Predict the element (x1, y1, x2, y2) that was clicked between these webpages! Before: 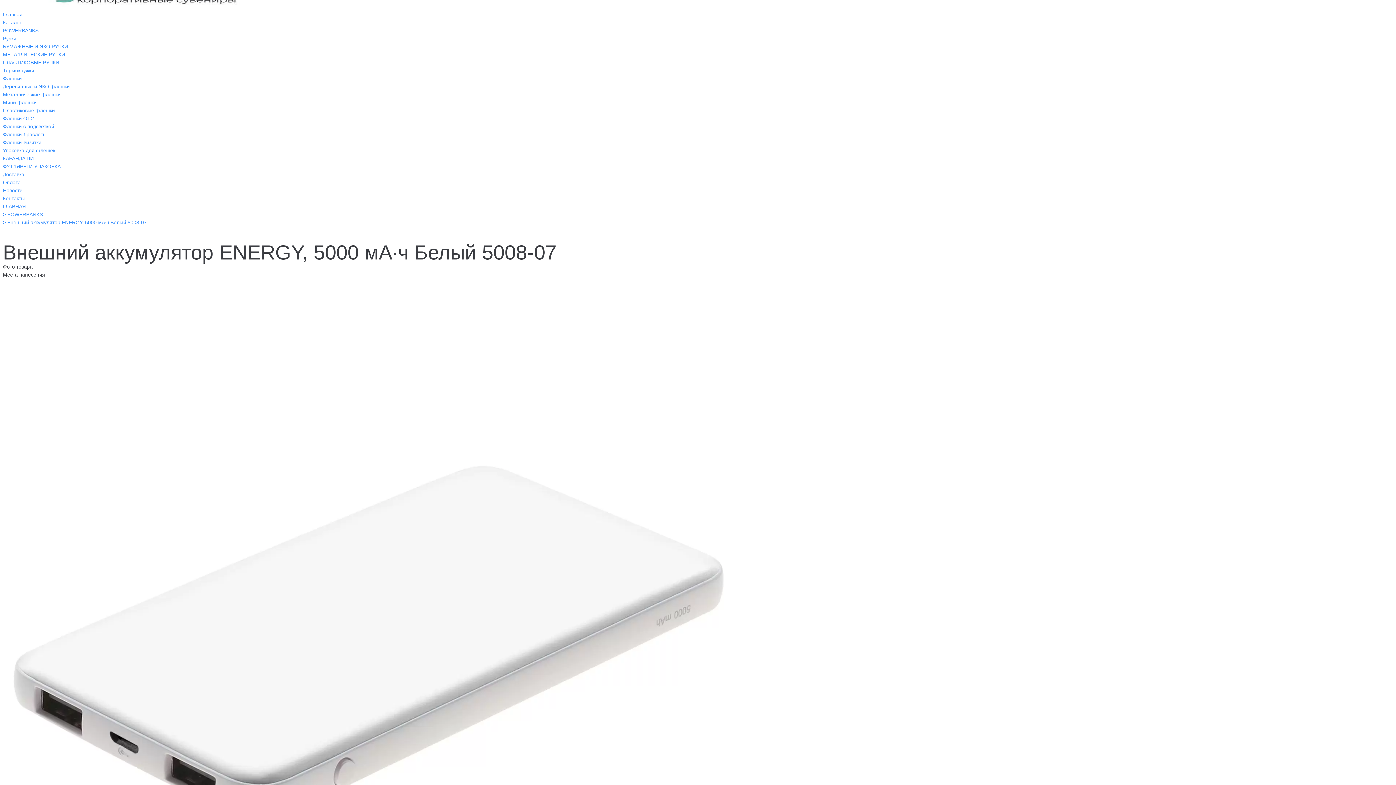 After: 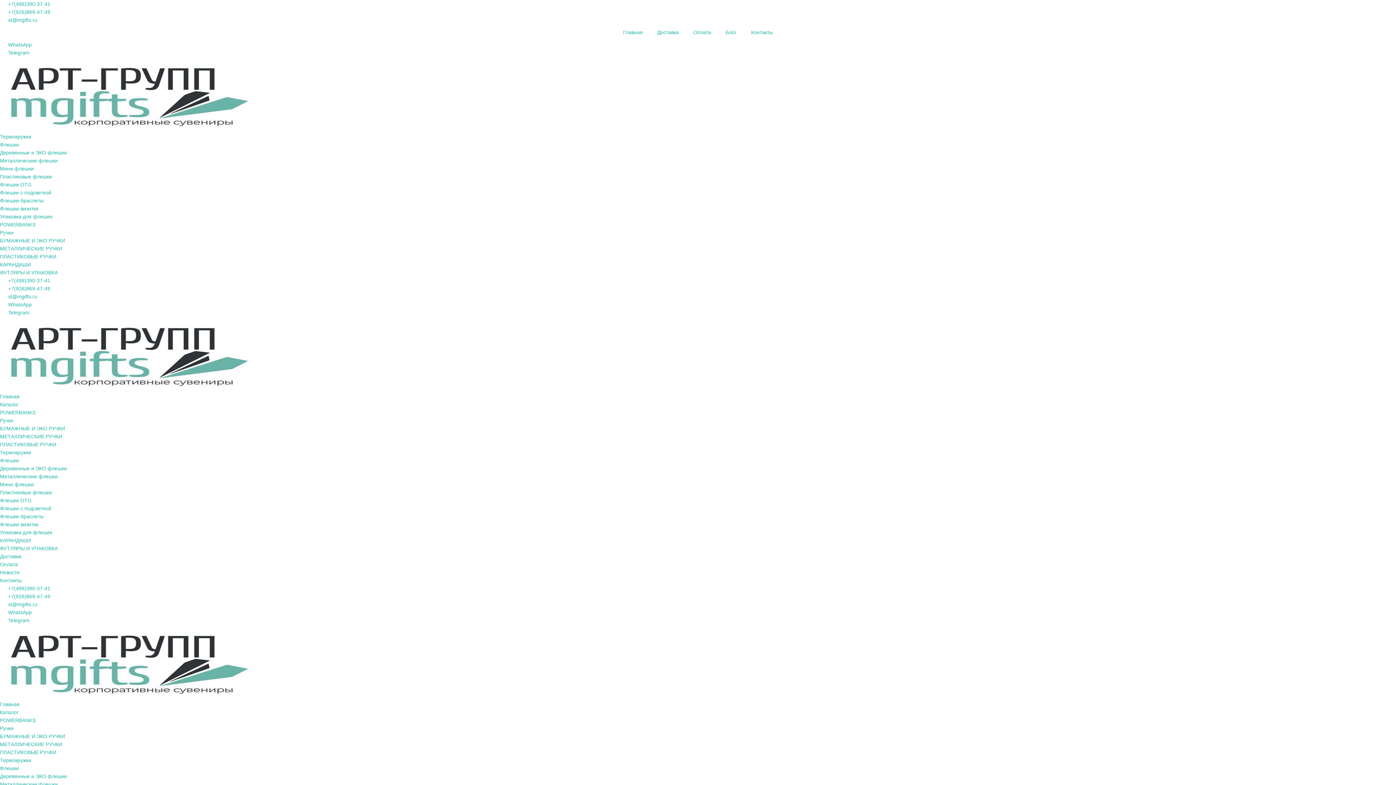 Action: bbox: (2, 187, 22, 193) label: Новости